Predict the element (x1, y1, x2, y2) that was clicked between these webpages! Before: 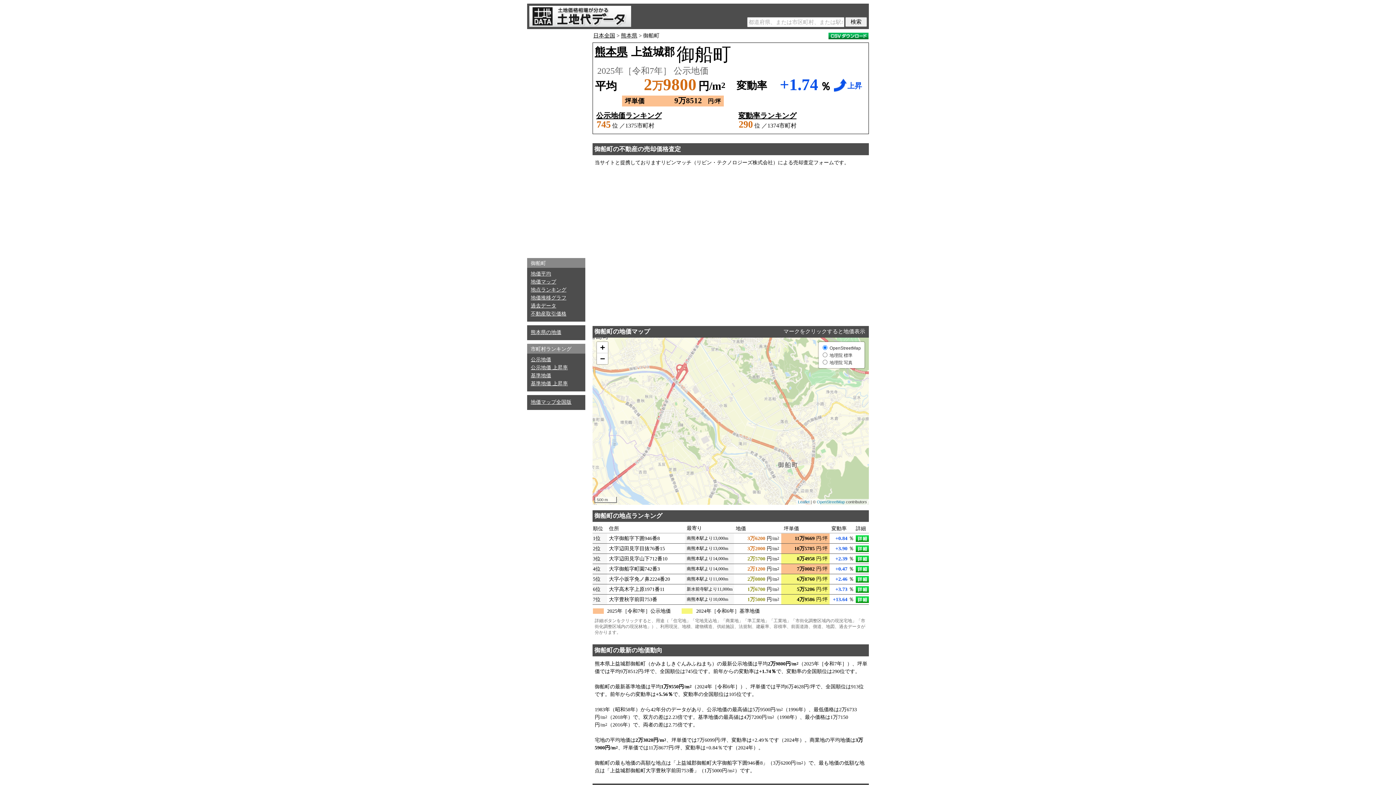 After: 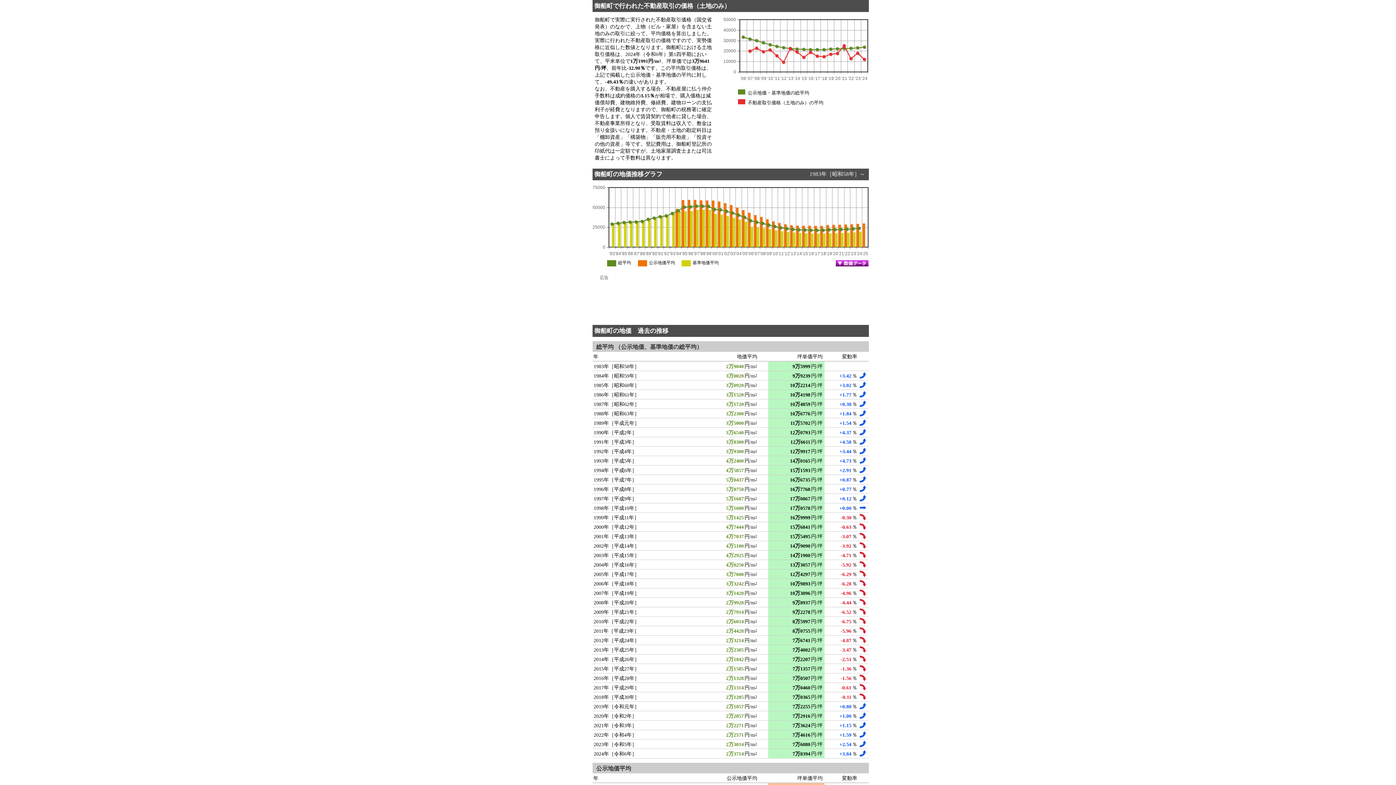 Action: label: 不動産取引価格 bbox: (530, 311, 566, 316)